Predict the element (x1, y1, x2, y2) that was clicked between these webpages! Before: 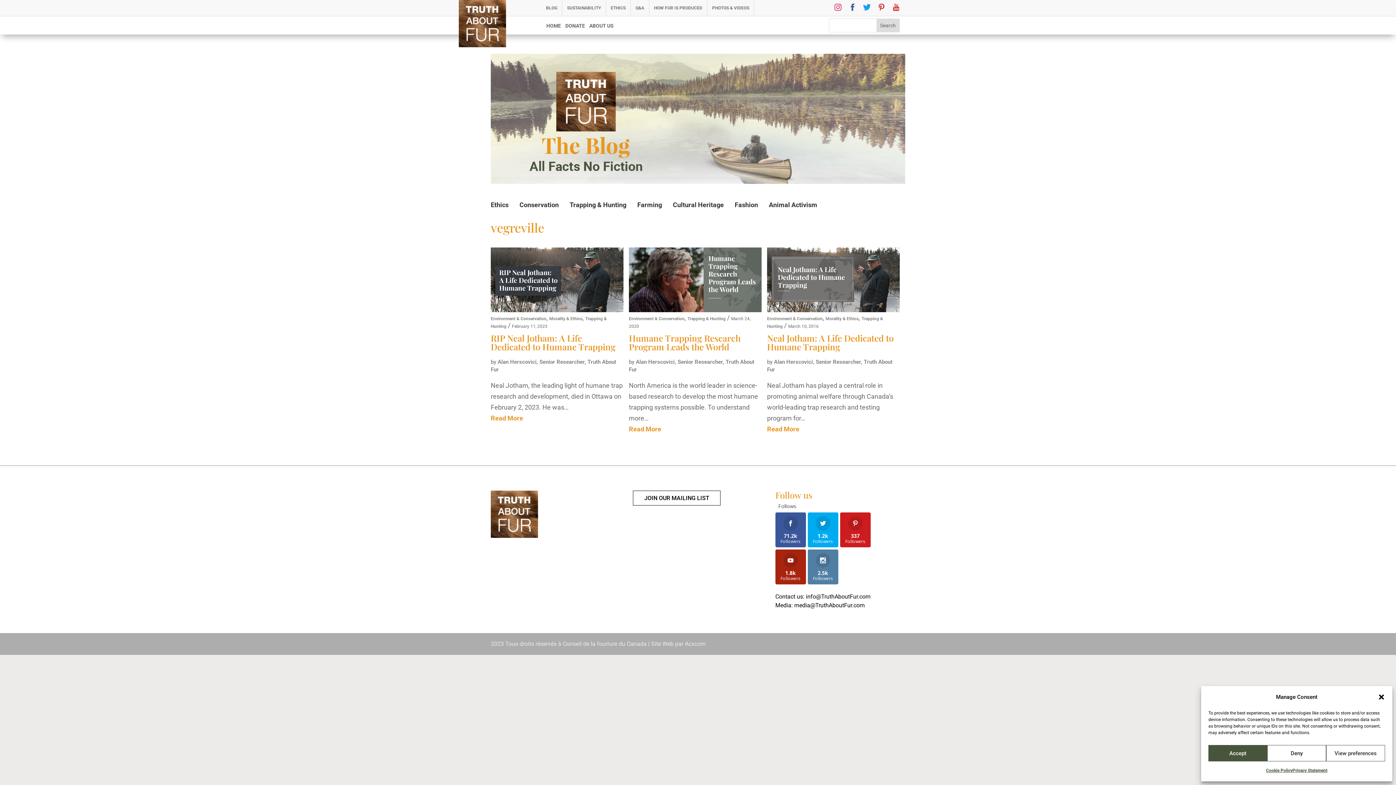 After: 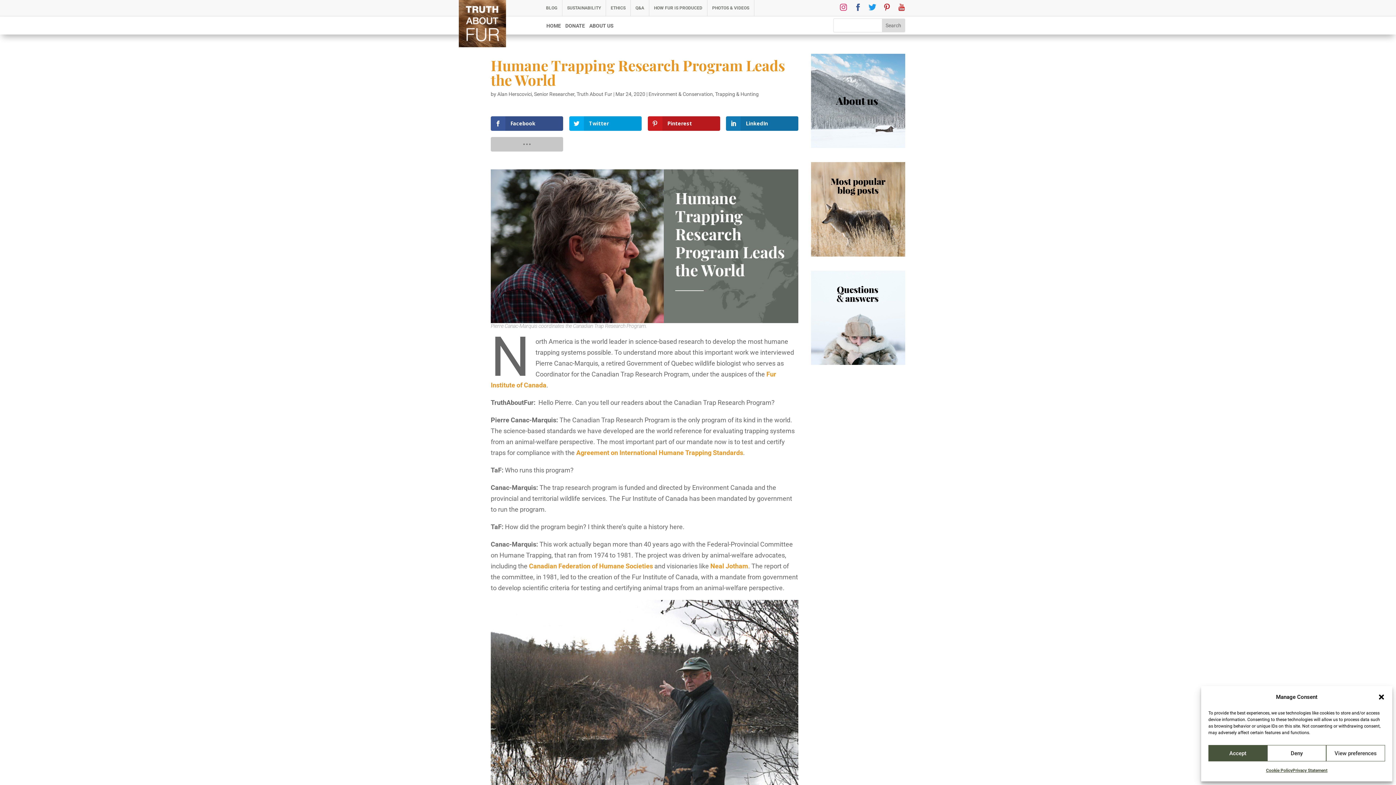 Action: label: Humane Trapping Research Program Leads the World bbox: (629, 332, 740, 352)